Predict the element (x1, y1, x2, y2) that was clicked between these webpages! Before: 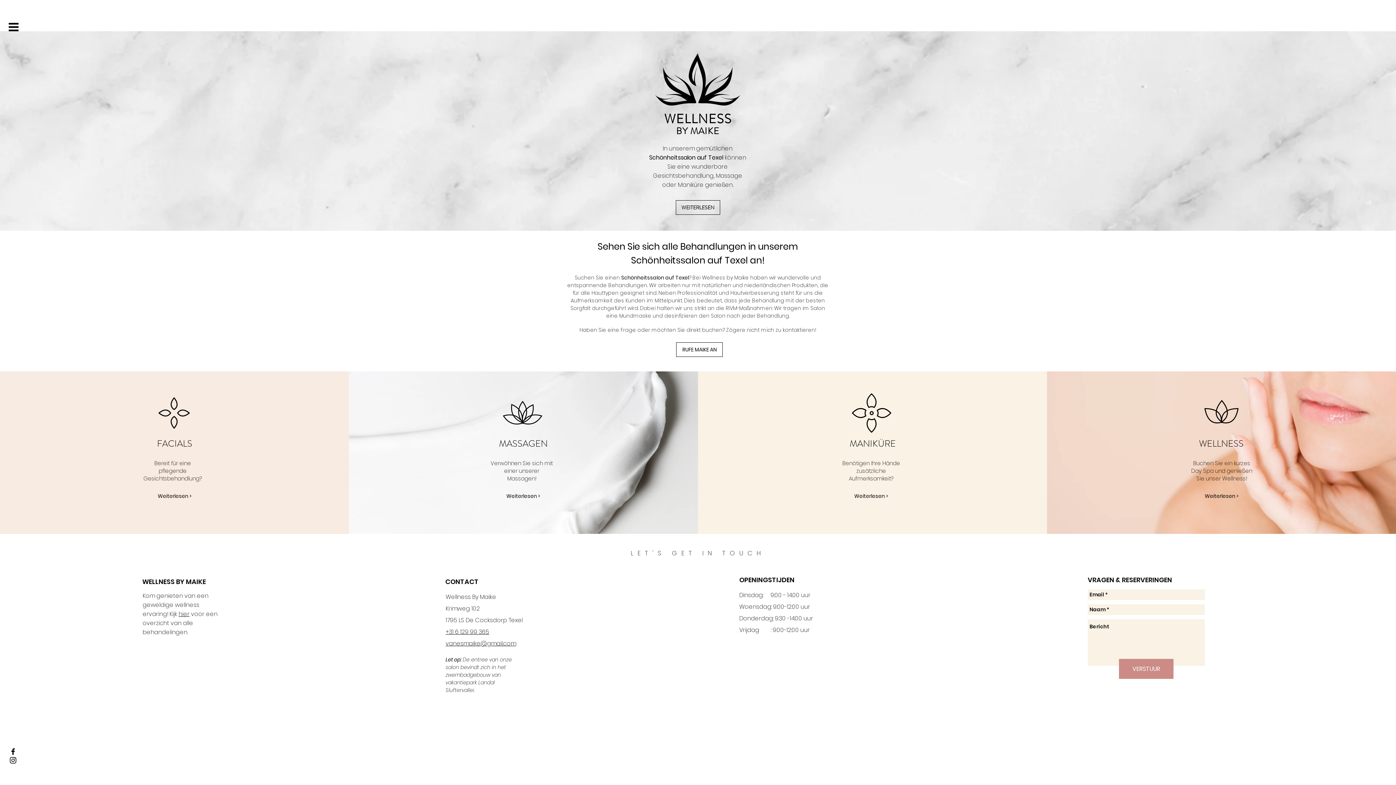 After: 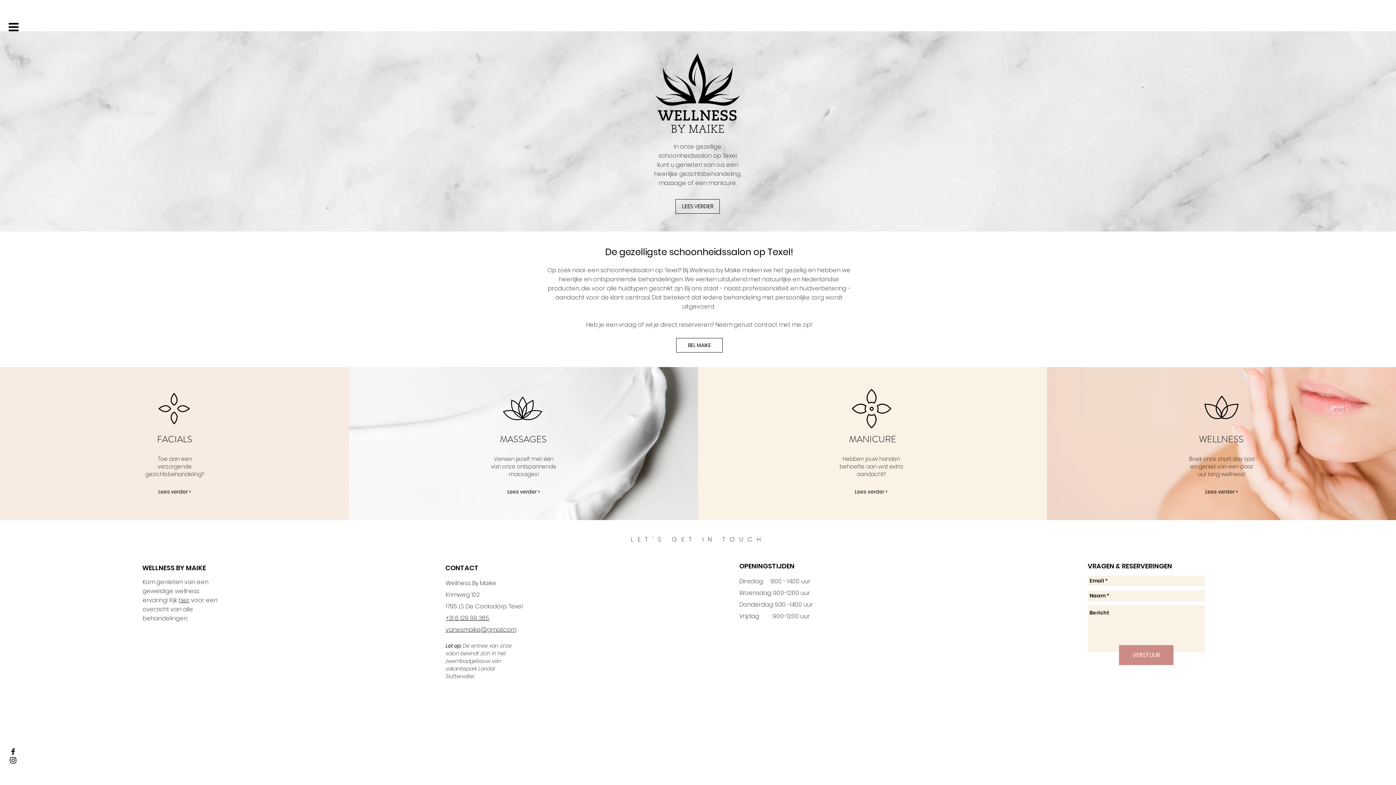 Action: bbox: (178, 610, 189, 618) label: hier